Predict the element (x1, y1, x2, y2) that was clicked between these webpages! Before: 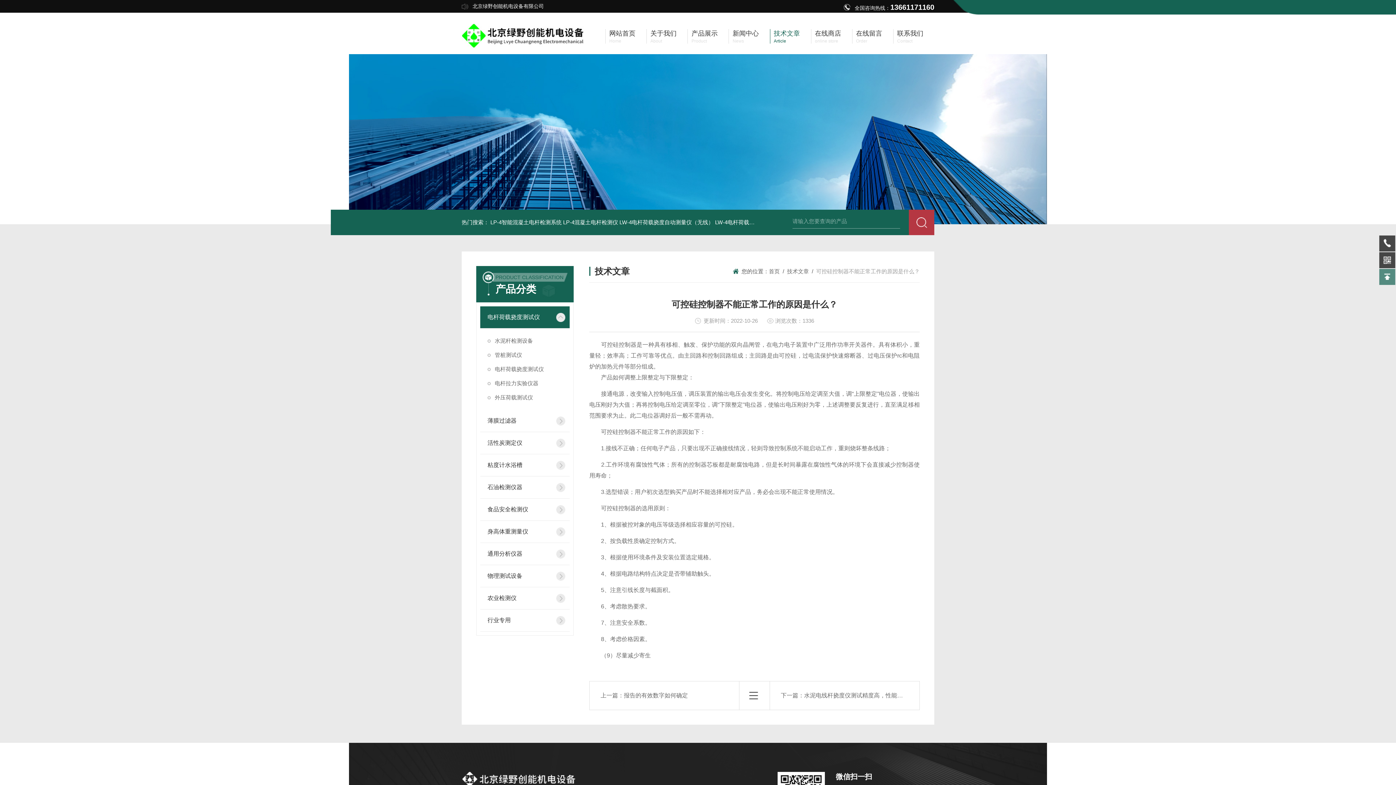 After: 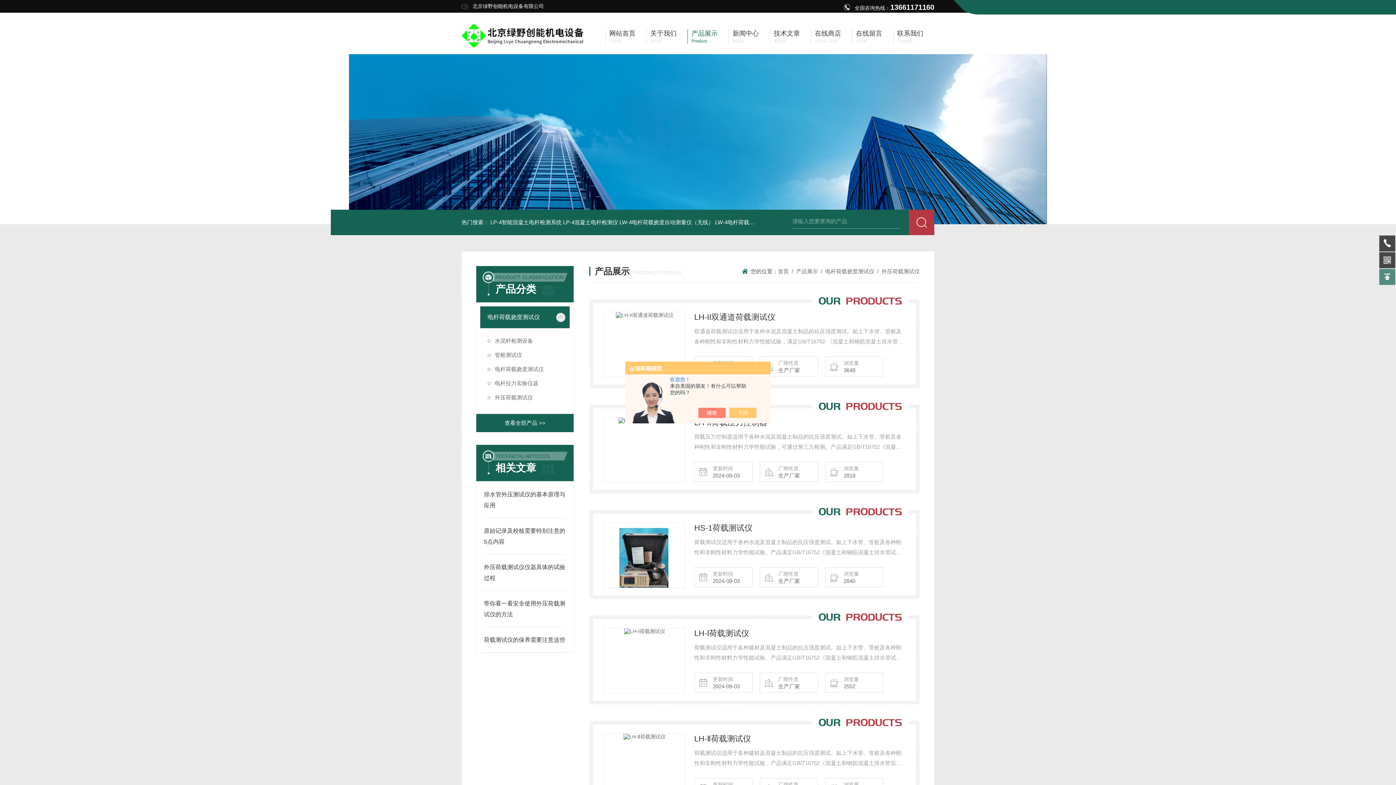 Action: bbox: (480, 390, 569, 404) label: 外压荷载测试仪